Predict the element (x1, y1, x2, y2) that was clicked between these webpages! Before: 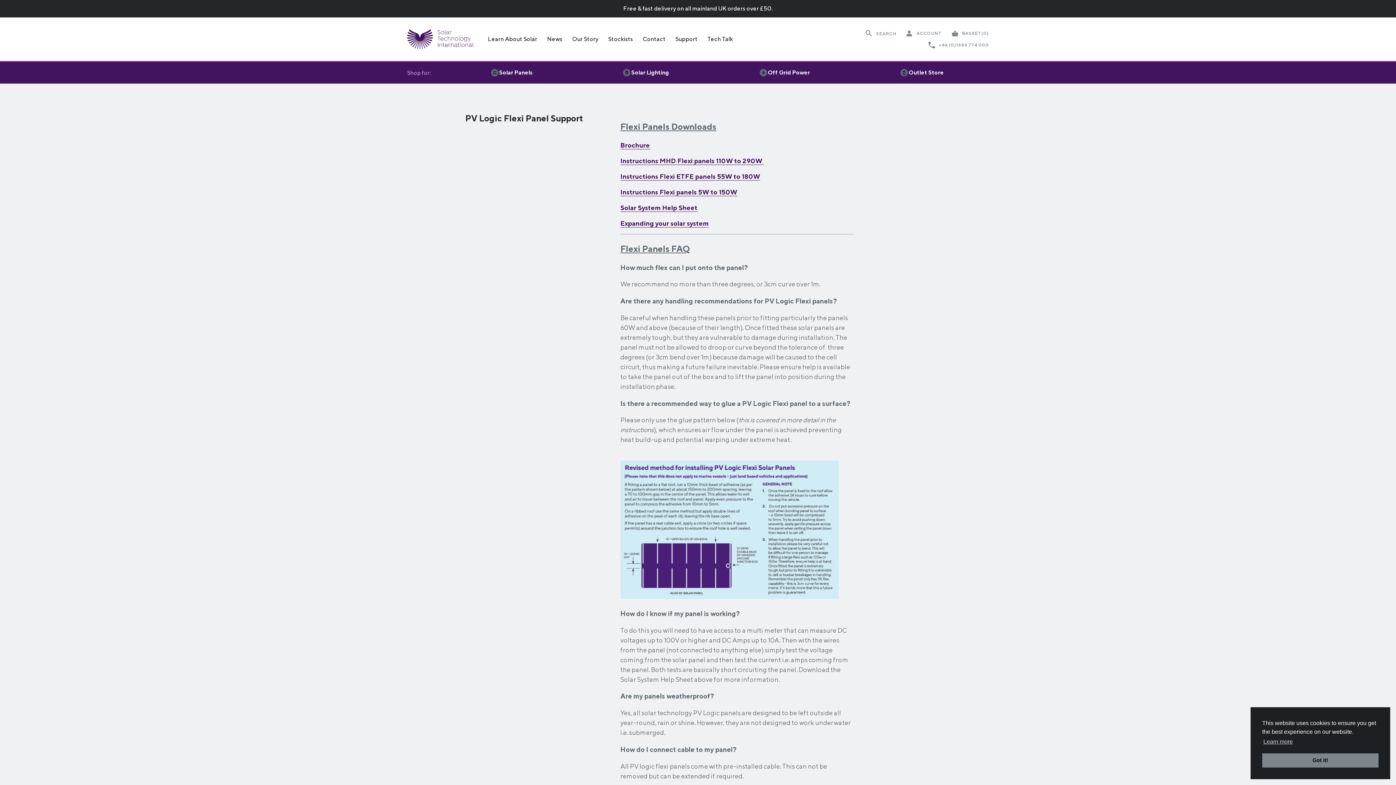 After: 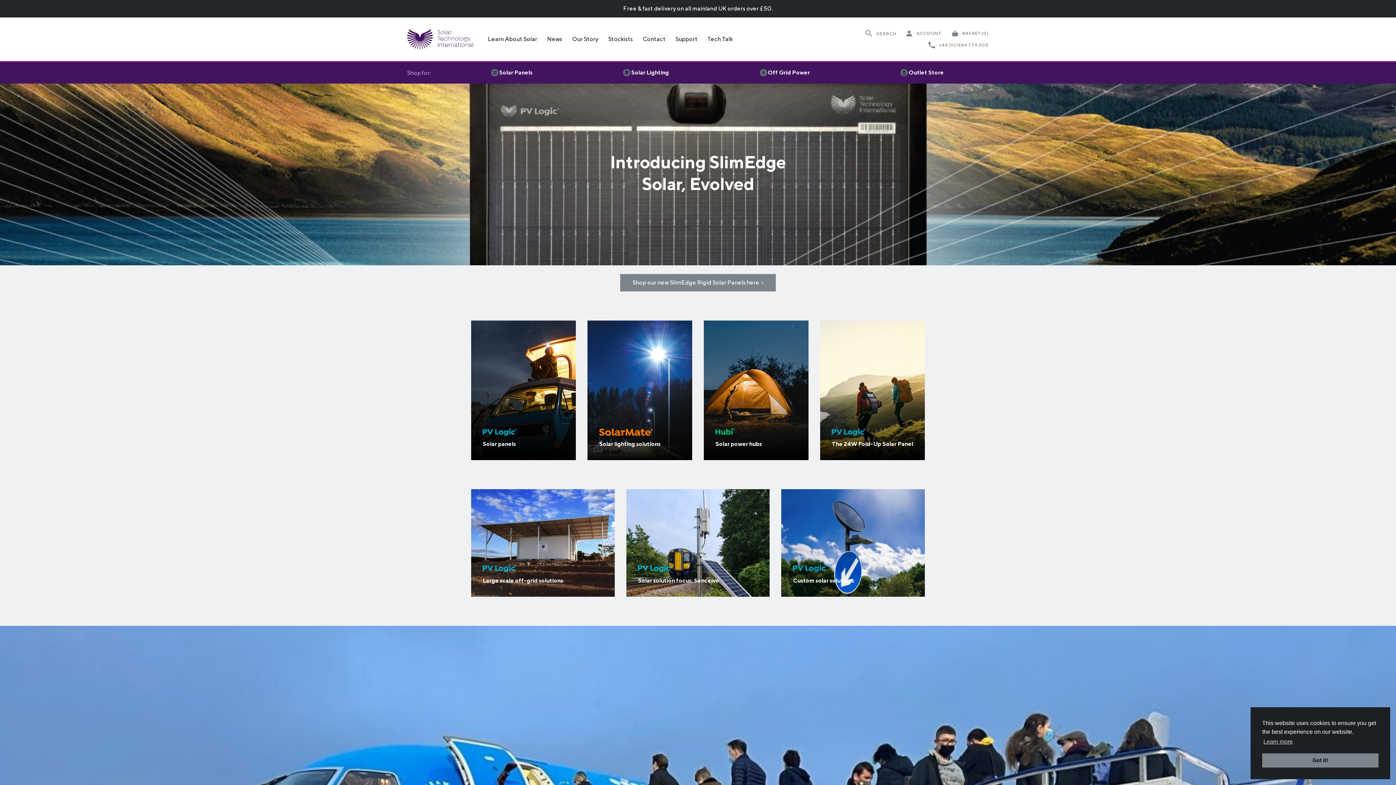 Action: bbox: (407, 29, 473, 49)